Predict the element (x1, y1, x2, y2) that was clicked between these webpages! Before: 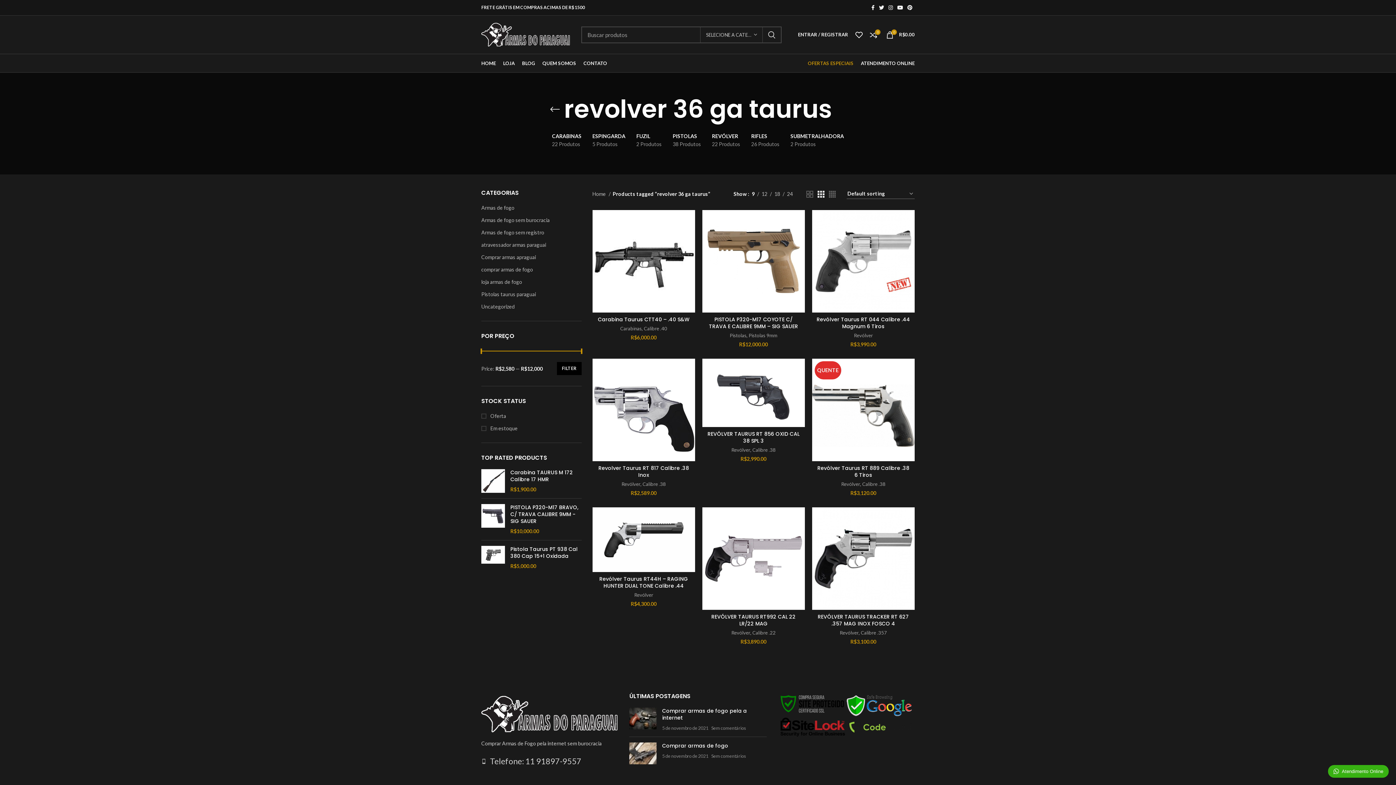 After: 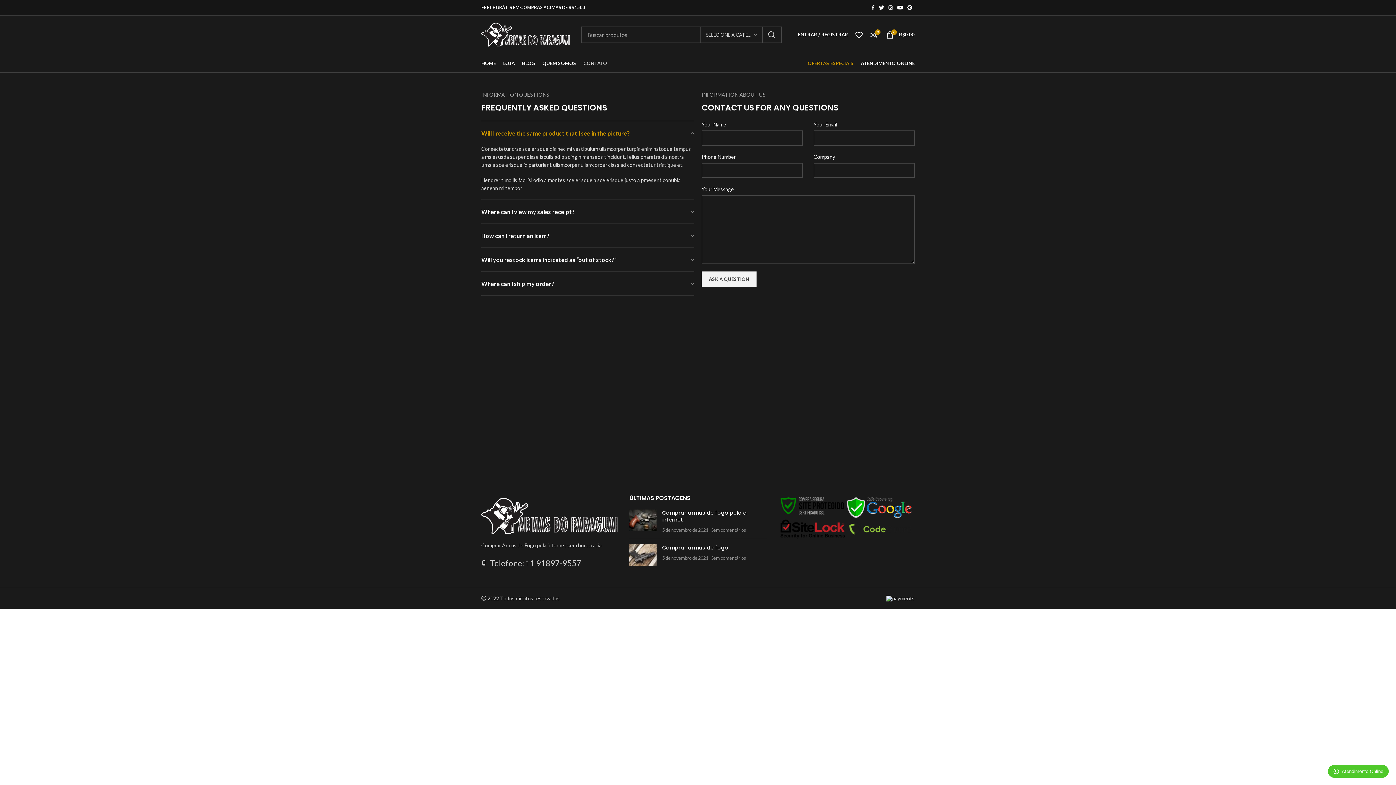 Action: bbox: (580, 56, 610, 70) label: CONTATO